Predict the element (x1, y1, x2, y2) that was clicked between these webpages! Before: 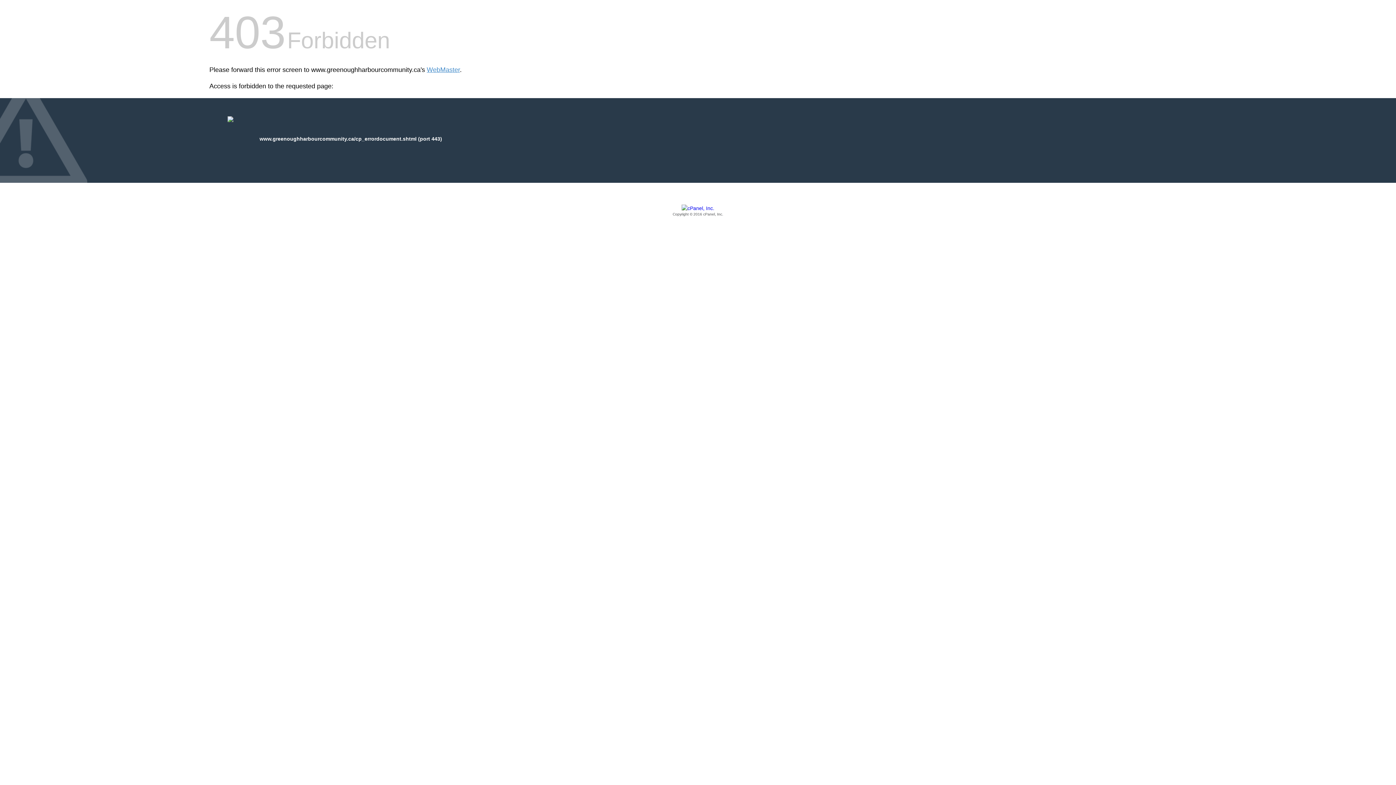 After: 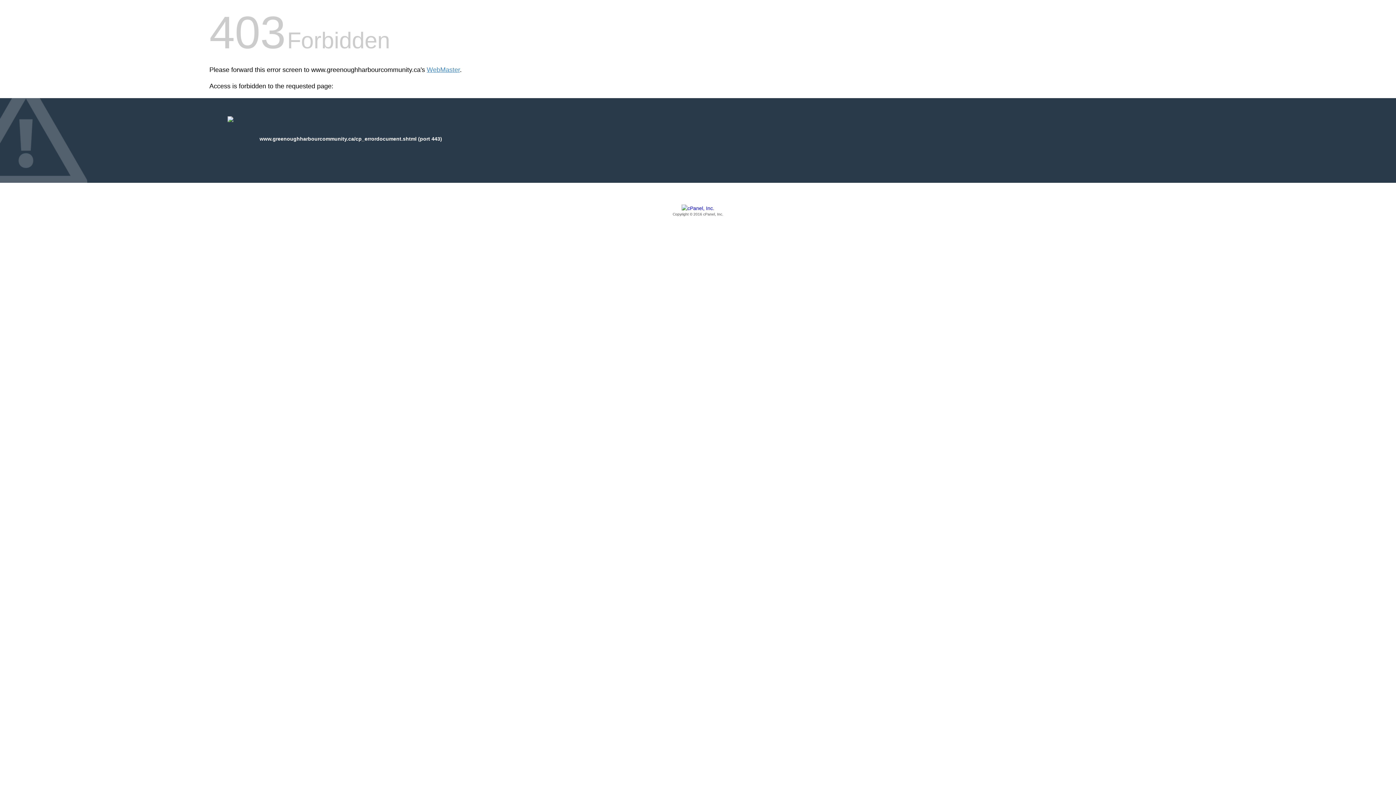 Action: label: Copyright © 2016 cPanel, Inc. bbox: (209, 205, 1186, 217)